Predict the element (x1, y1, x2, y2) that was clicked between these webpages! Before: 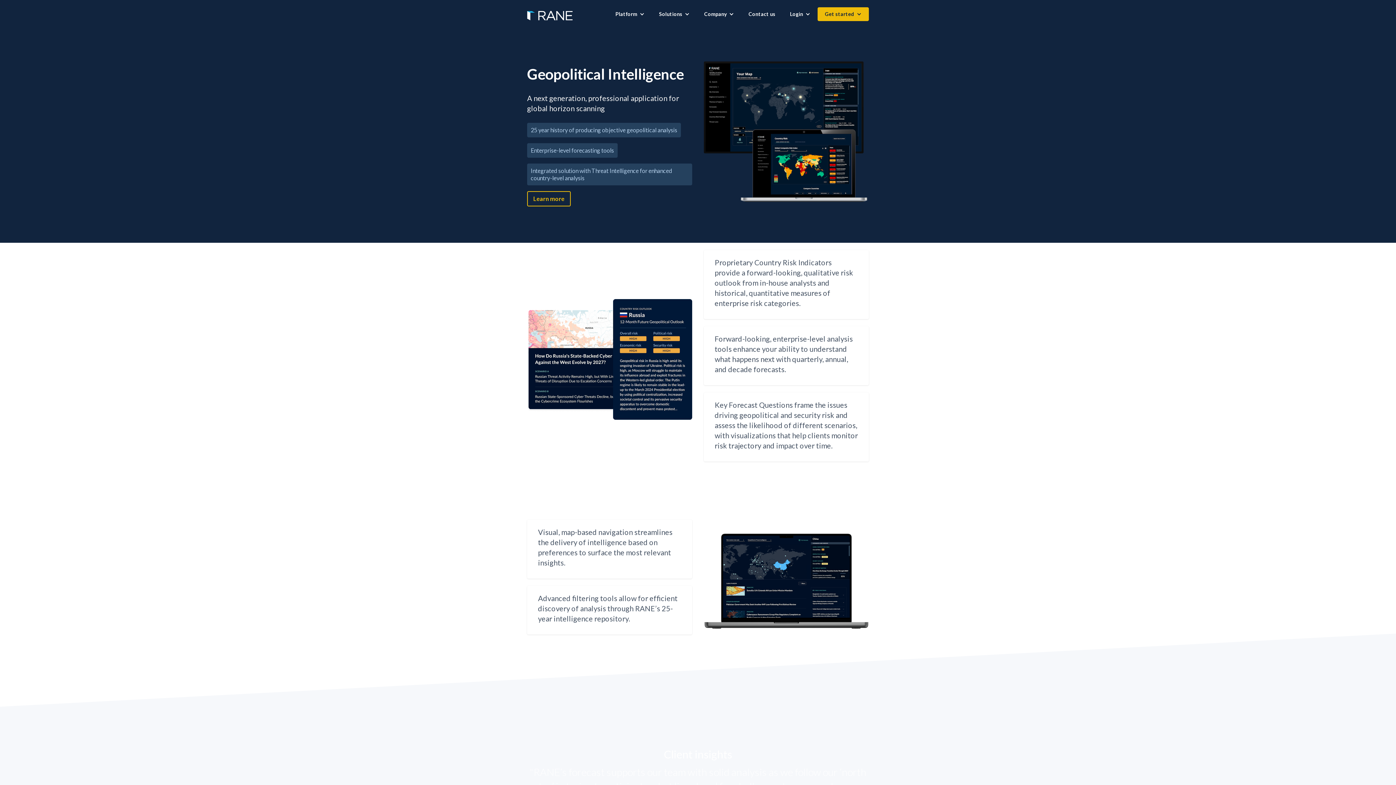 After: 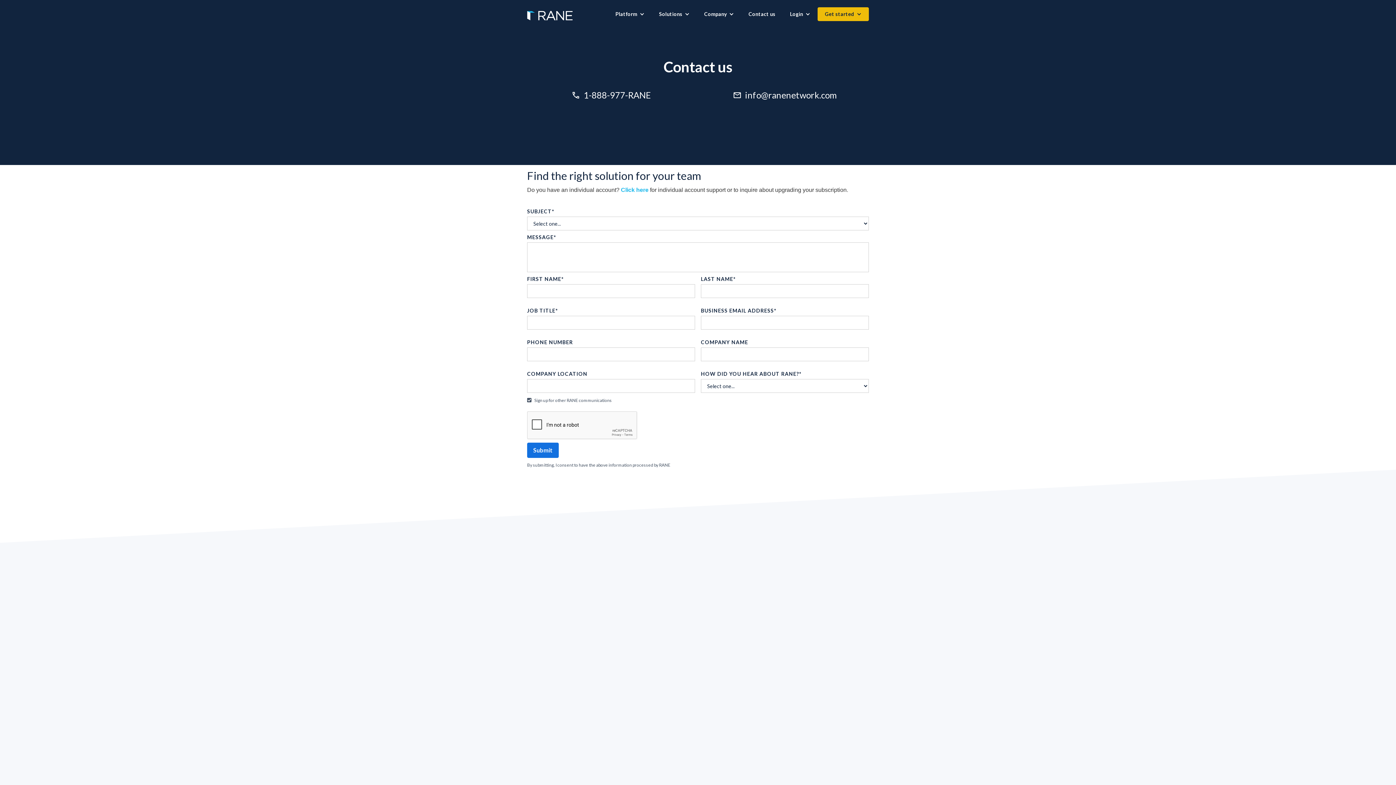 Action: label: Contact us bbox: (741, 10, 782, 17)